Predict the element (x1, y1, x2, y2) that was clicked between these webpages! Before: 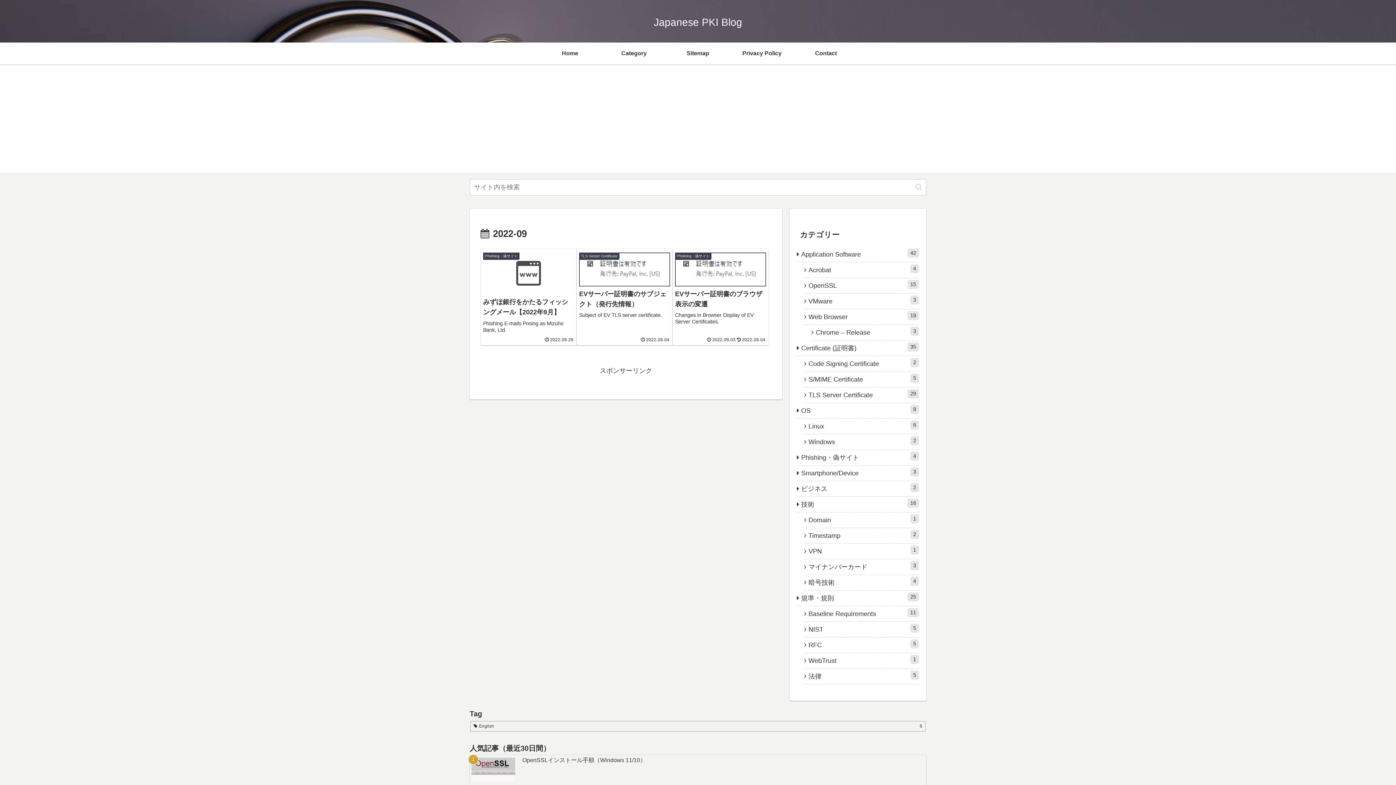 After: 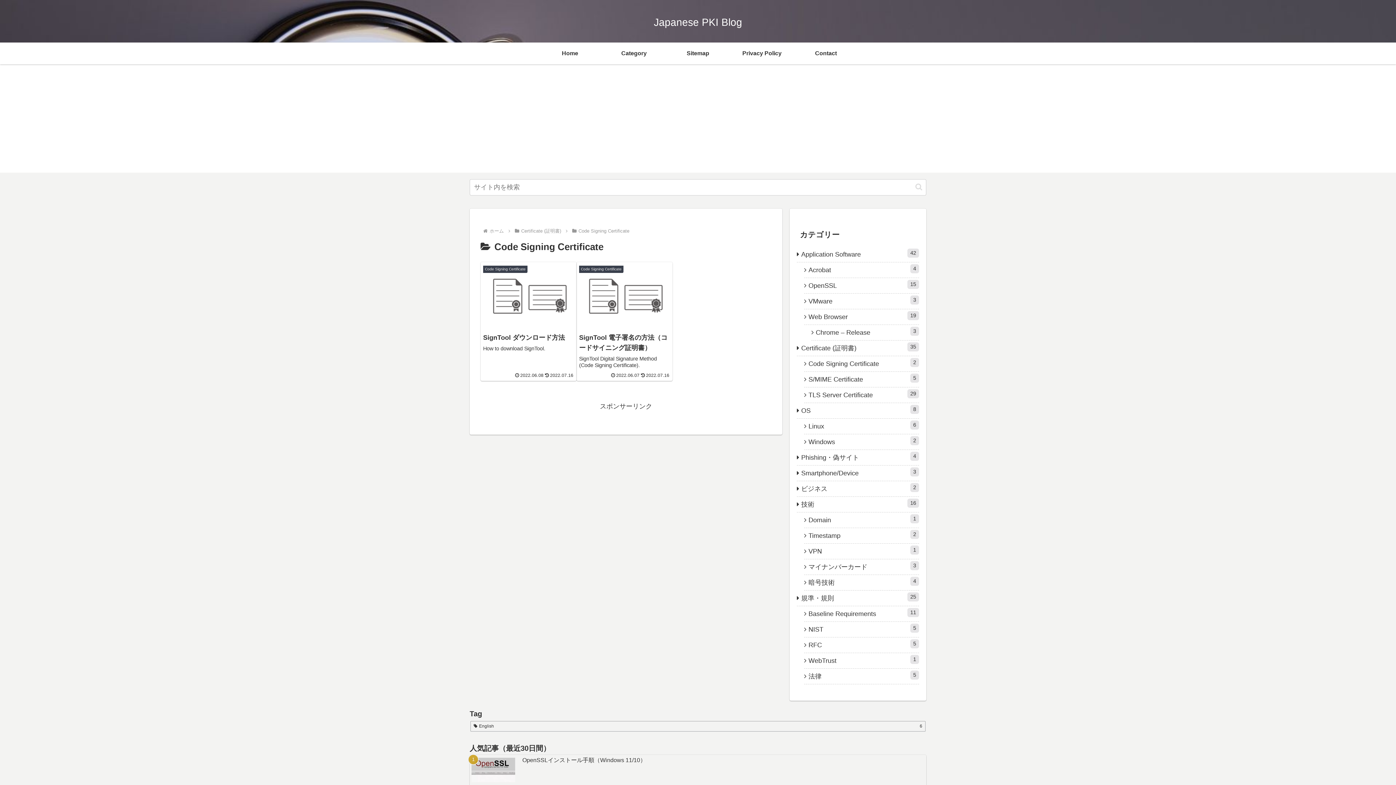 Action: label: Code Signing Certificate
2 bbox: (804, 356, 919, 372)